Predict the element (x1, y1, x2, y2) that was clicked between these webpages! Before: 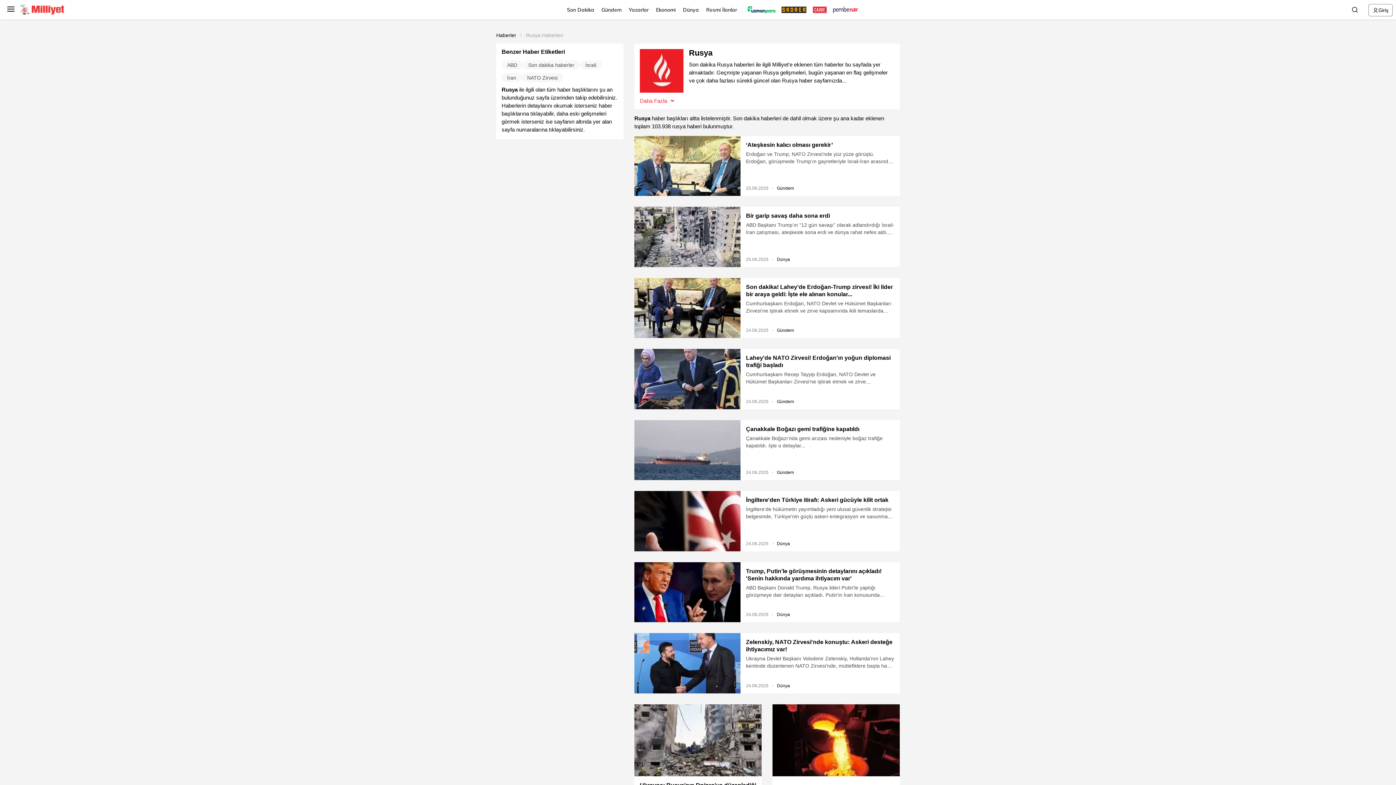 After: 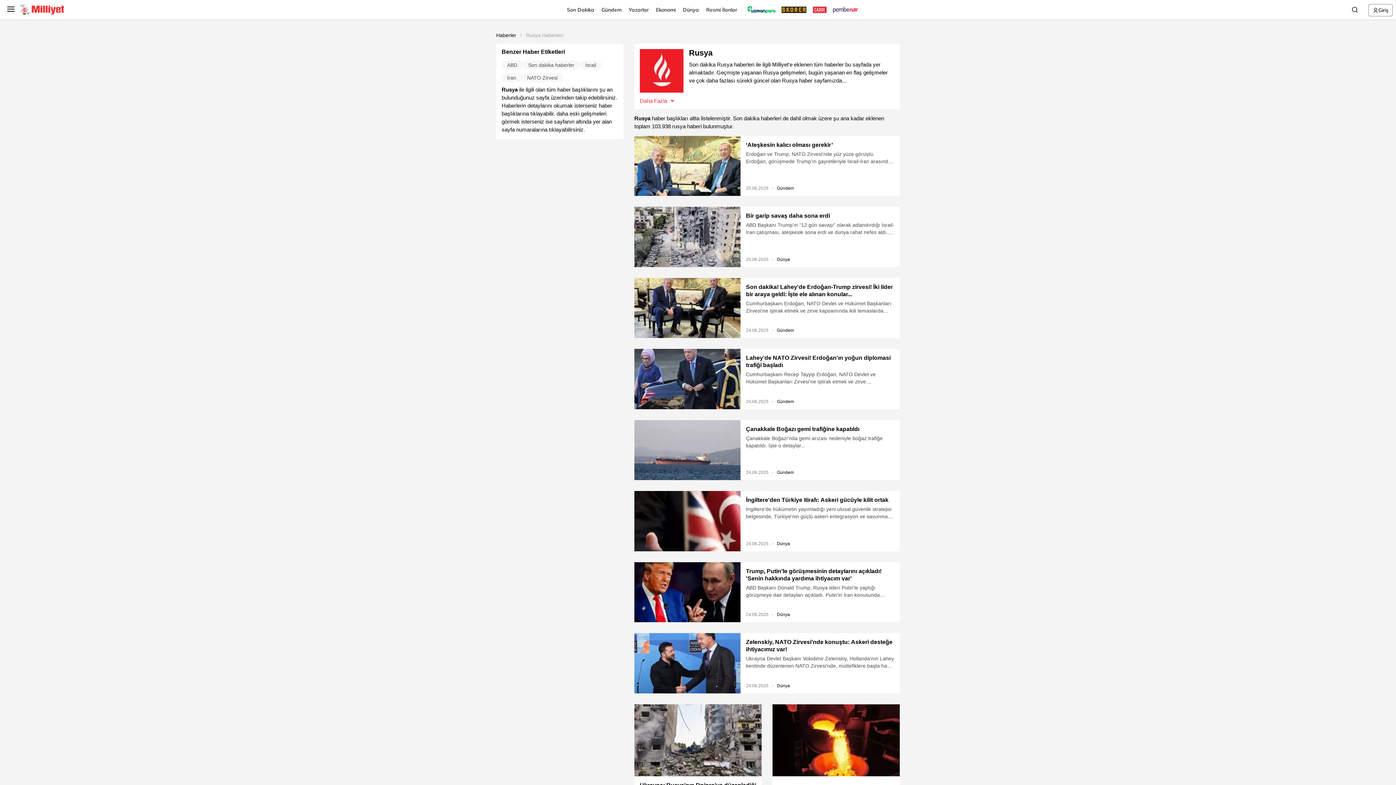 Action: bbox: (747, 1, 775, 17) label: UzmanPara